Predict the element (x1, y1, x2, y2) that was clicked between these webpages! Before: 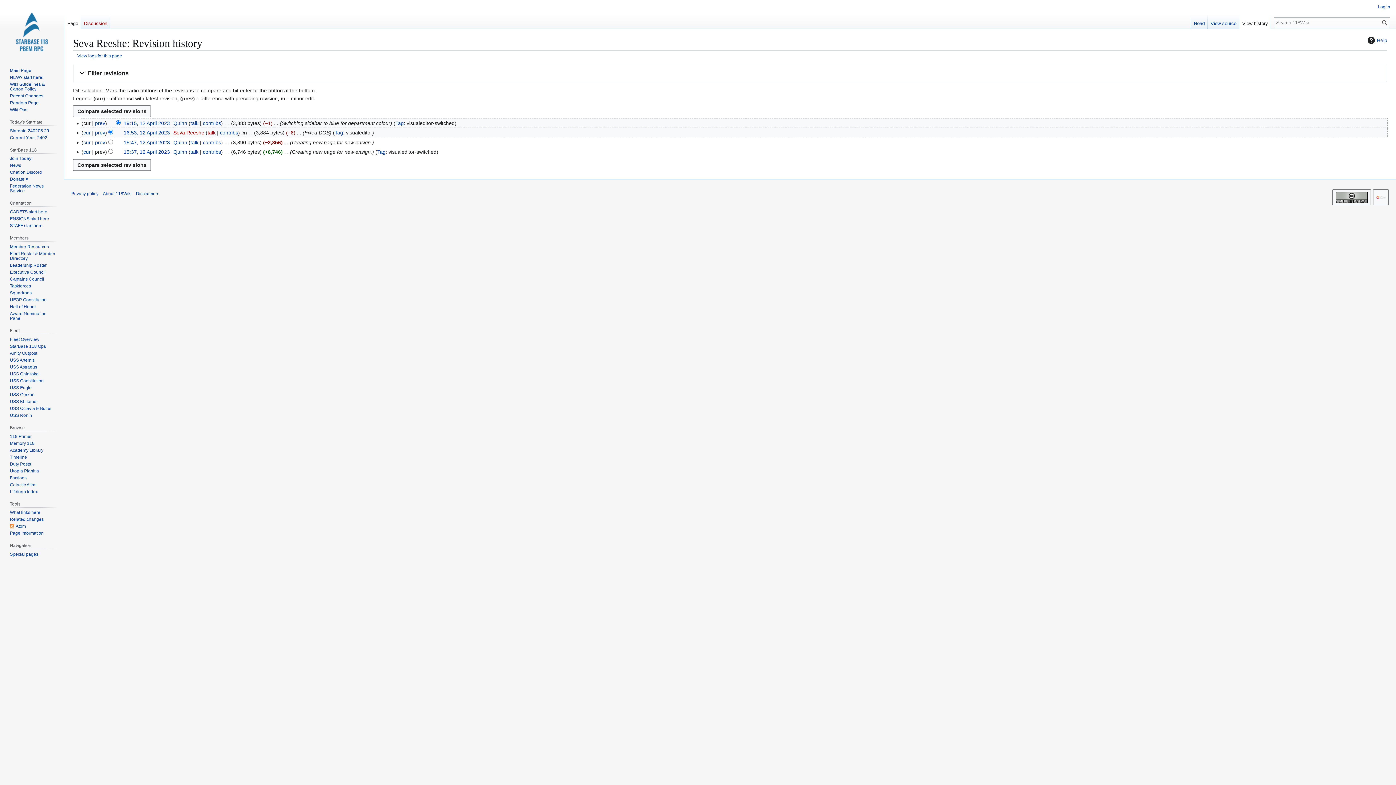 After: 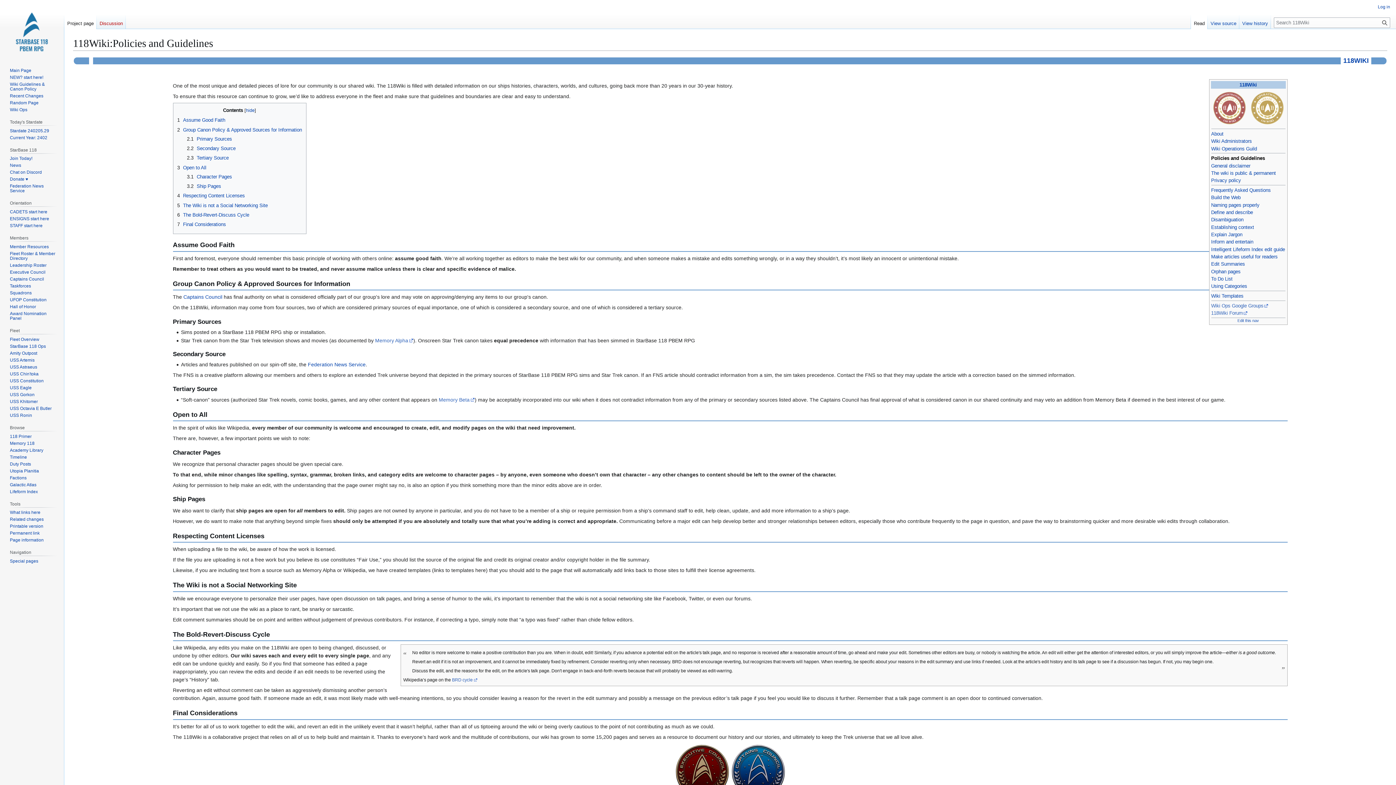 Action: bbox: (9, 81, 44, 91) label: Wiki Guidelines & Canon Policy